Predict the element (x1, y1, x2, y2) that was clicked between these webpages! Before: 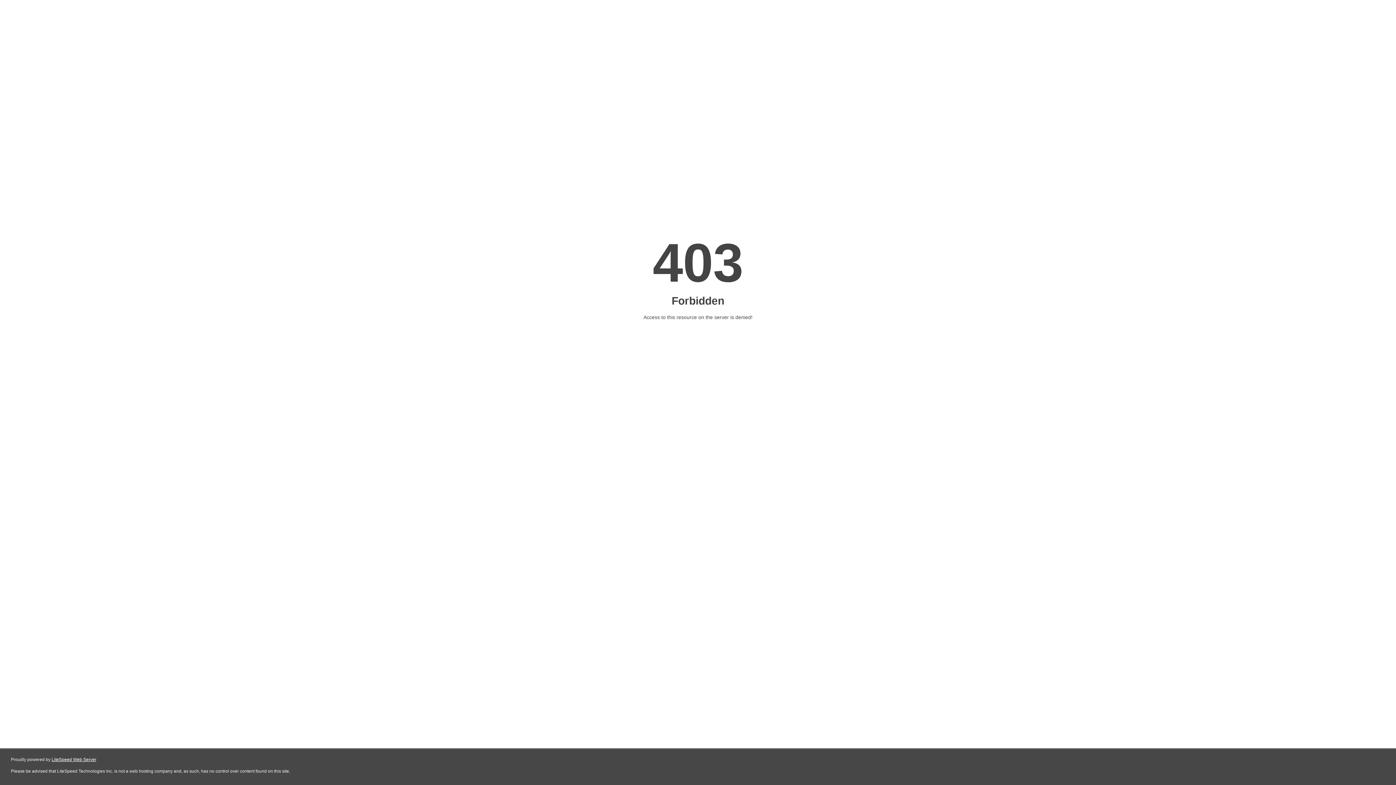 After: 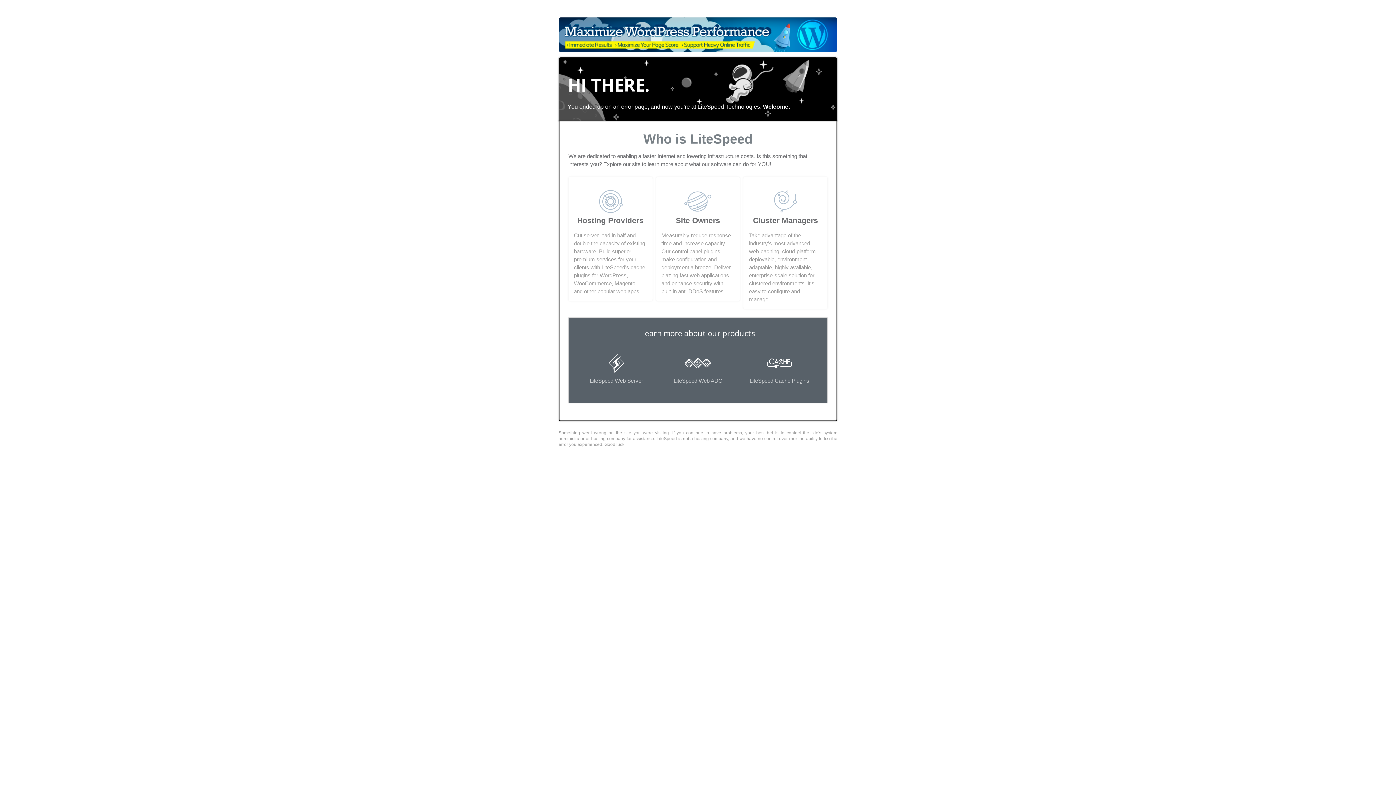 Action: bbox: (51, 757, 96, 762) label: LiteSpeed Web Server